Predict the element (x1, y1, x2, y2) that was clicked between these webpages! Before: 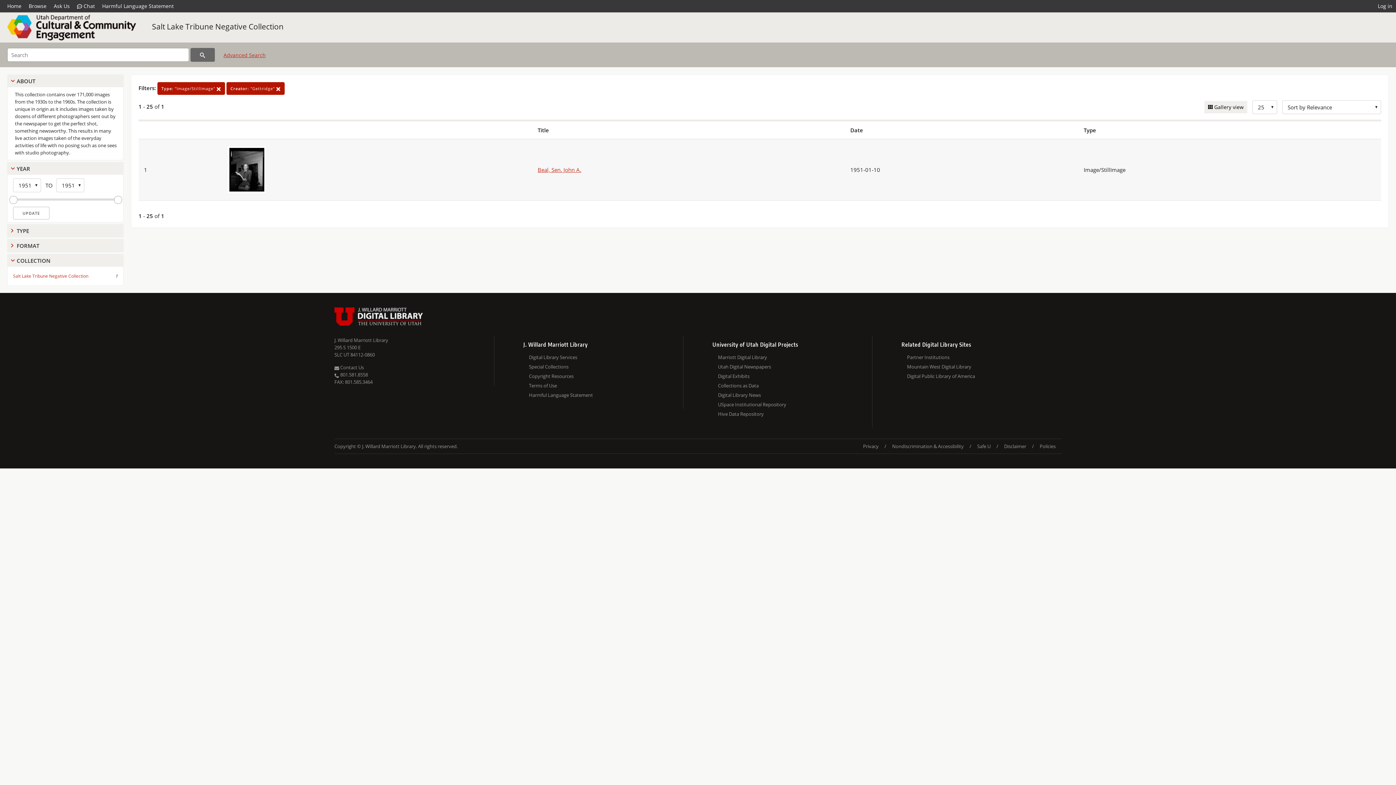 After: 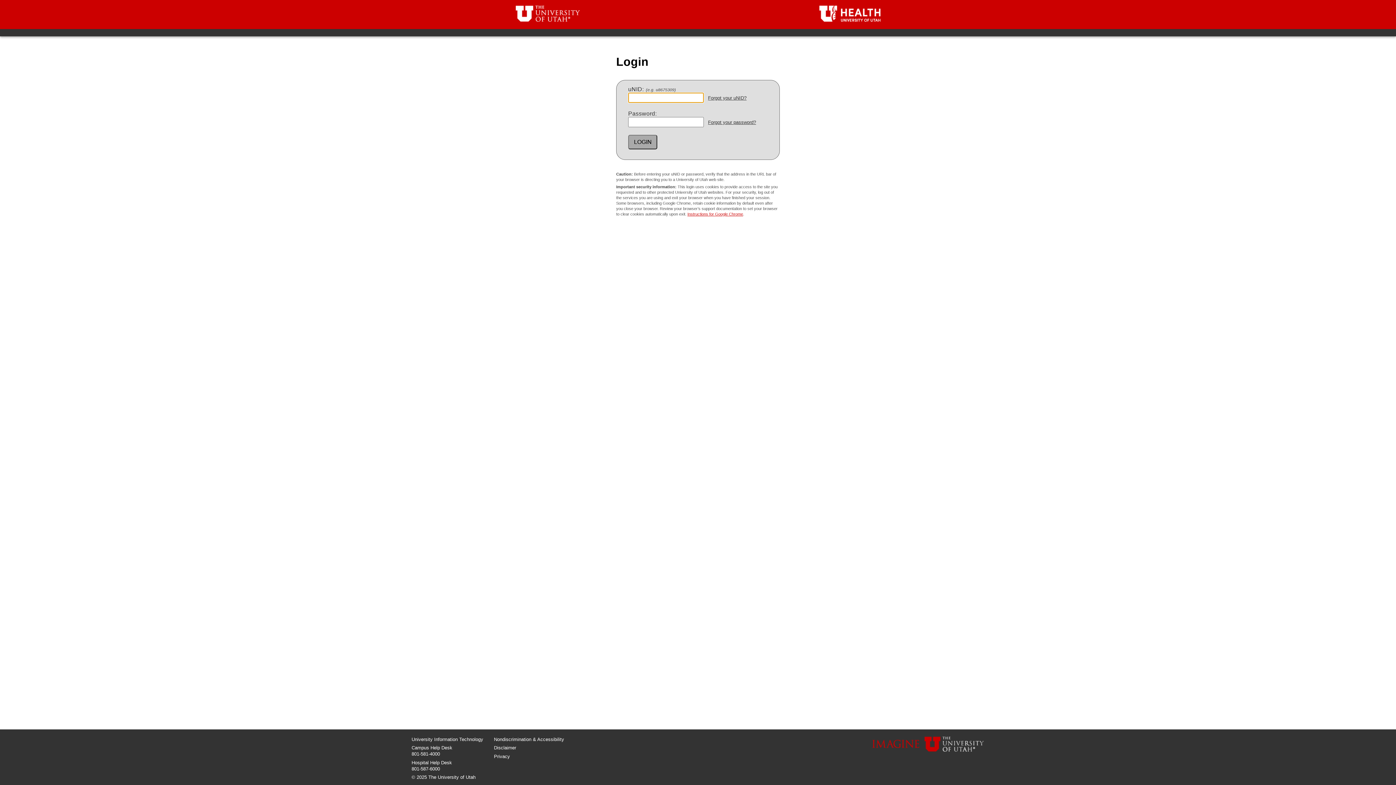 Action: bbox: (1374, 0, 1396, 12) label: Log in